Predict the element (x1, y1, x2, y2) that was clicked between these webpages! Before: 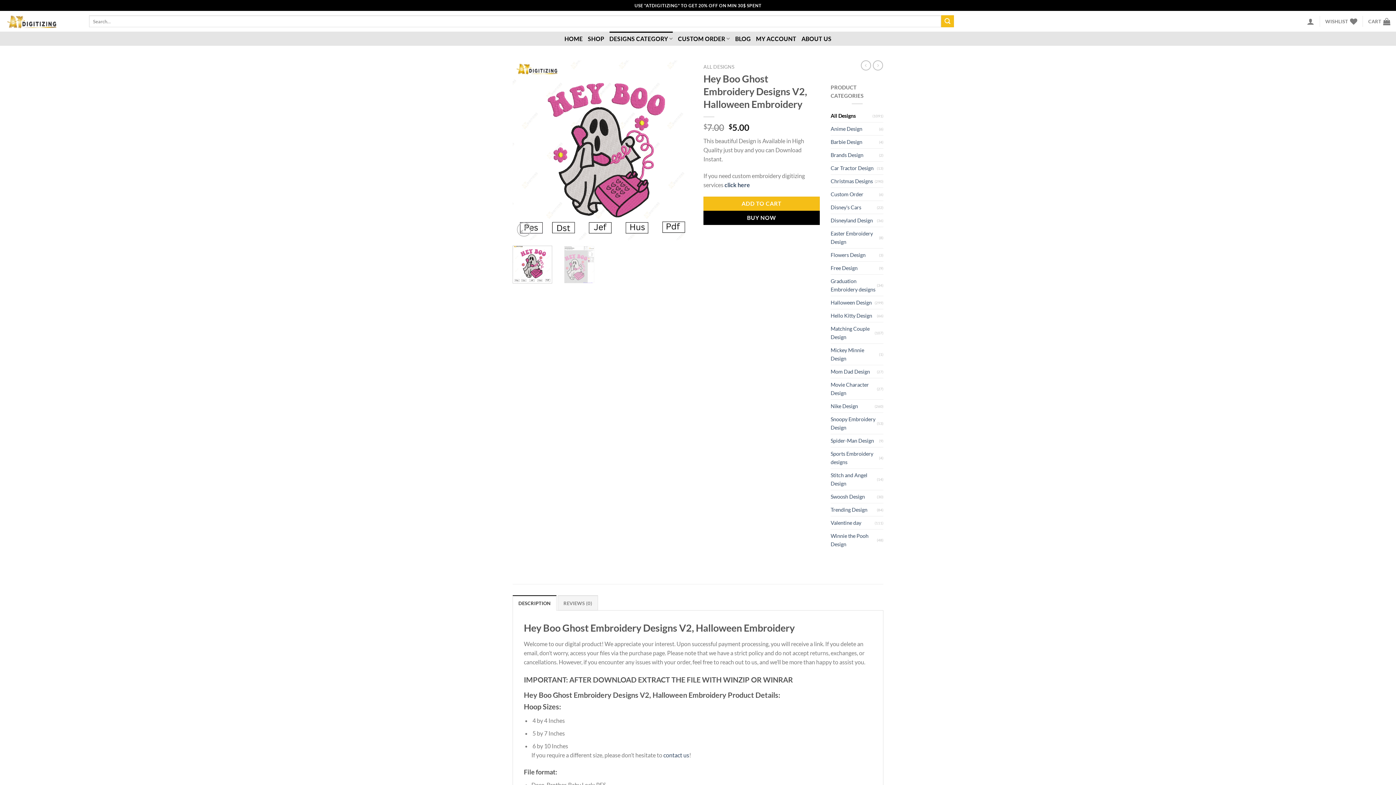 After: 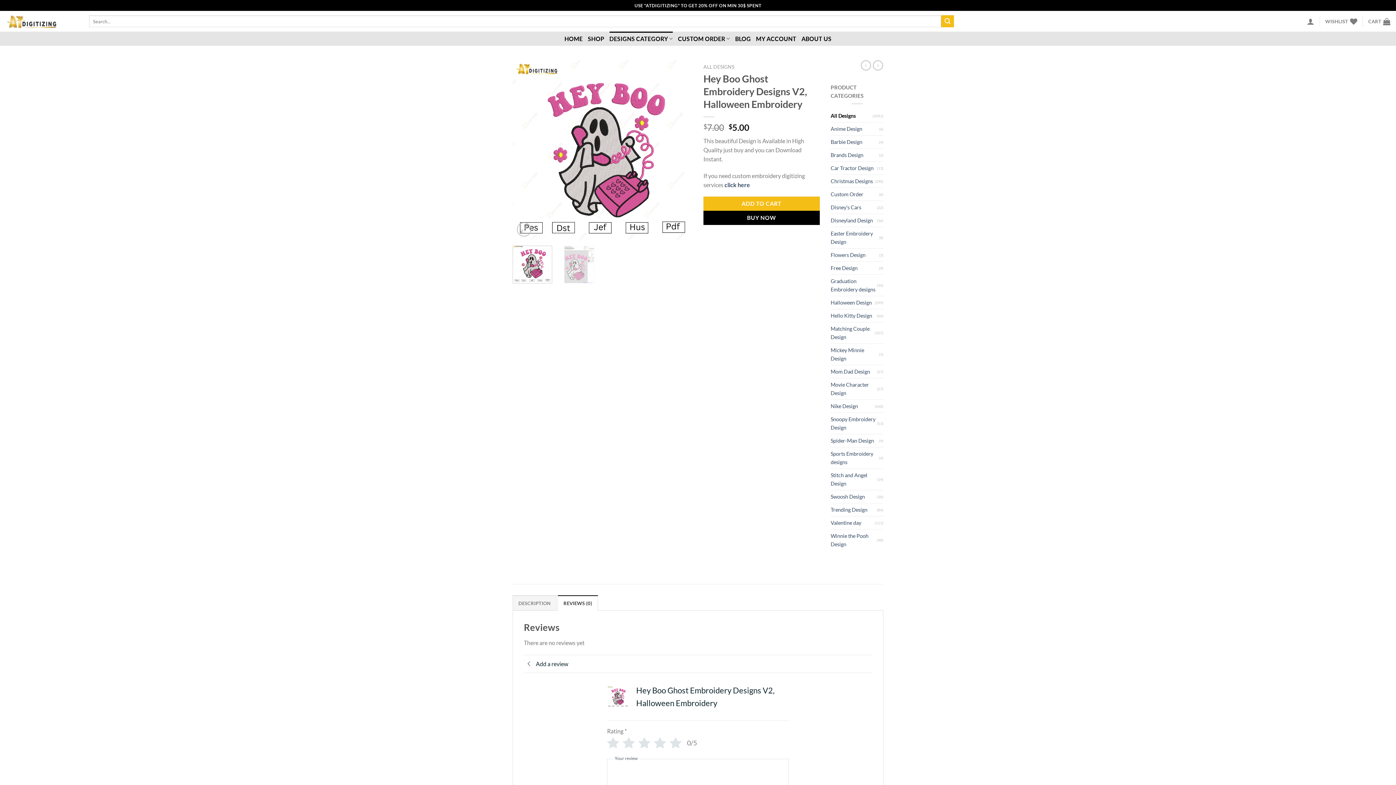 Action: bbox: (557, 595, 598, 610) label: REVIEWS (0)